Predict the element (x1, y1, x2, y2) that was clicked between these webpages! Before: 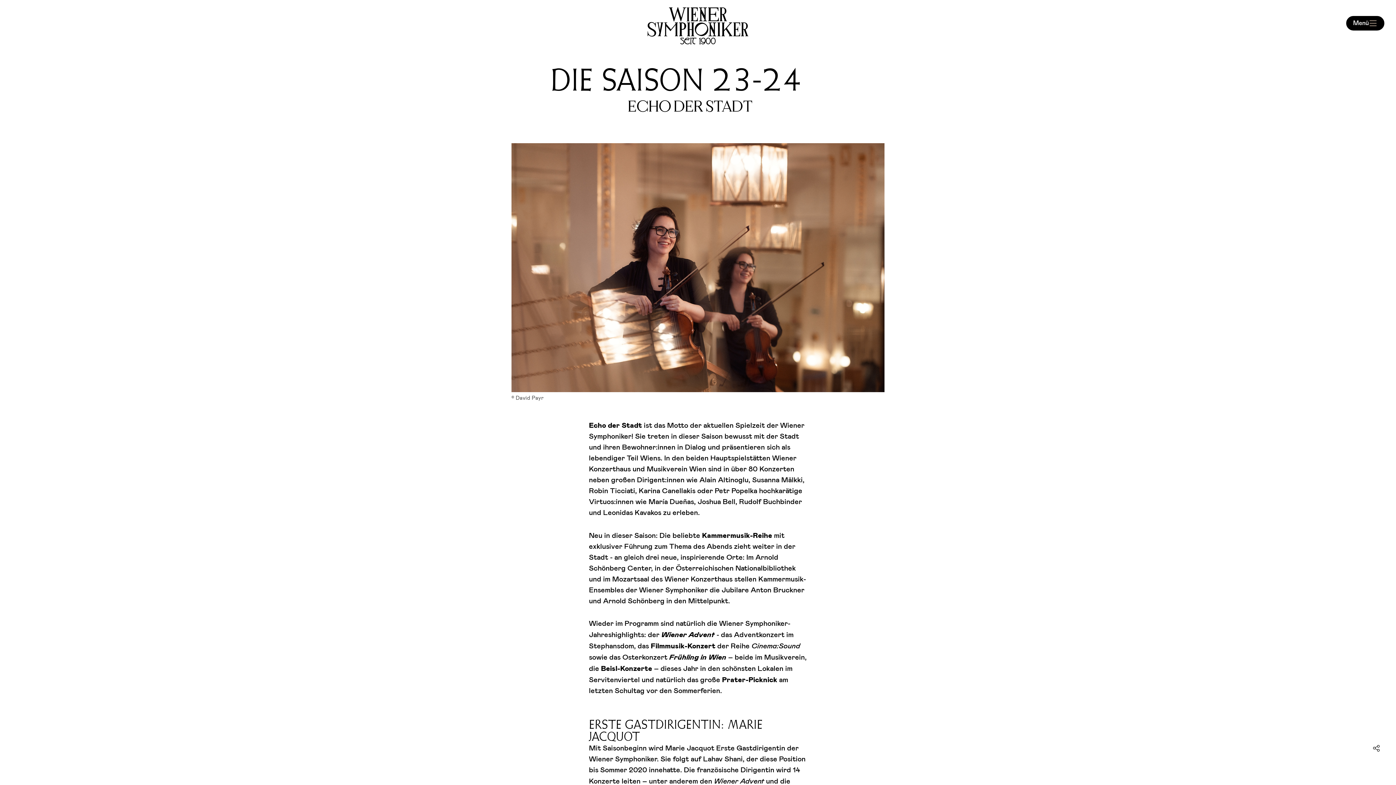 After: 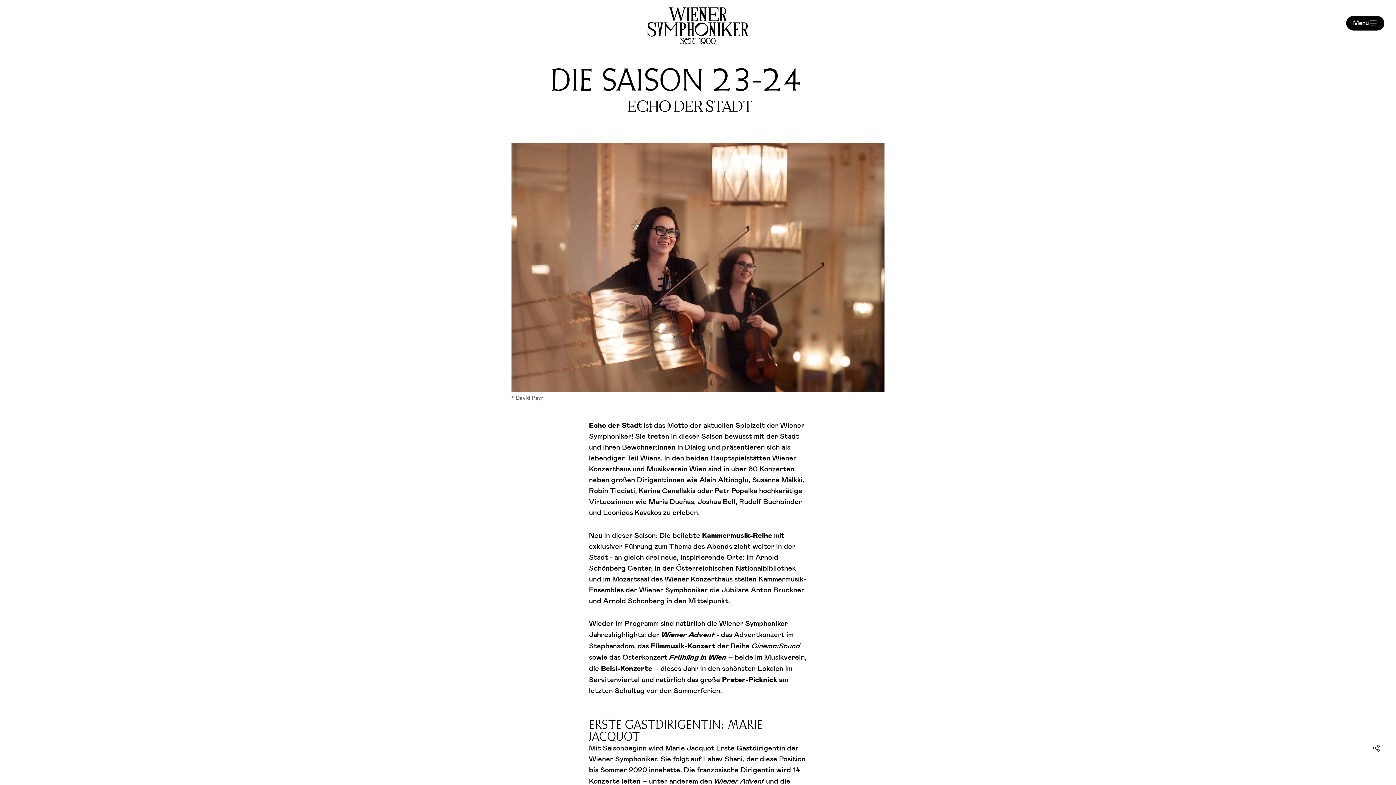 Action: label: Share bbox: (1369, 741, 1384, 756)